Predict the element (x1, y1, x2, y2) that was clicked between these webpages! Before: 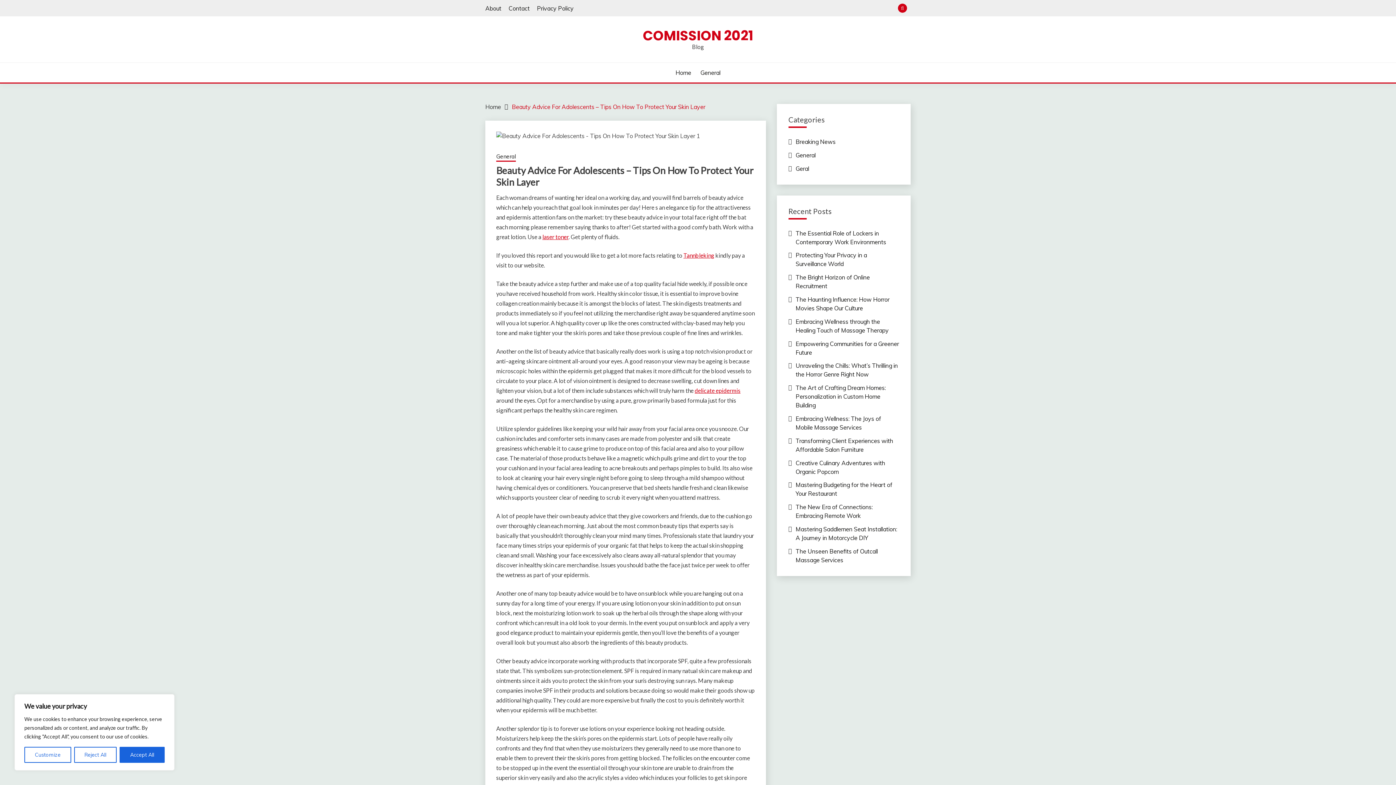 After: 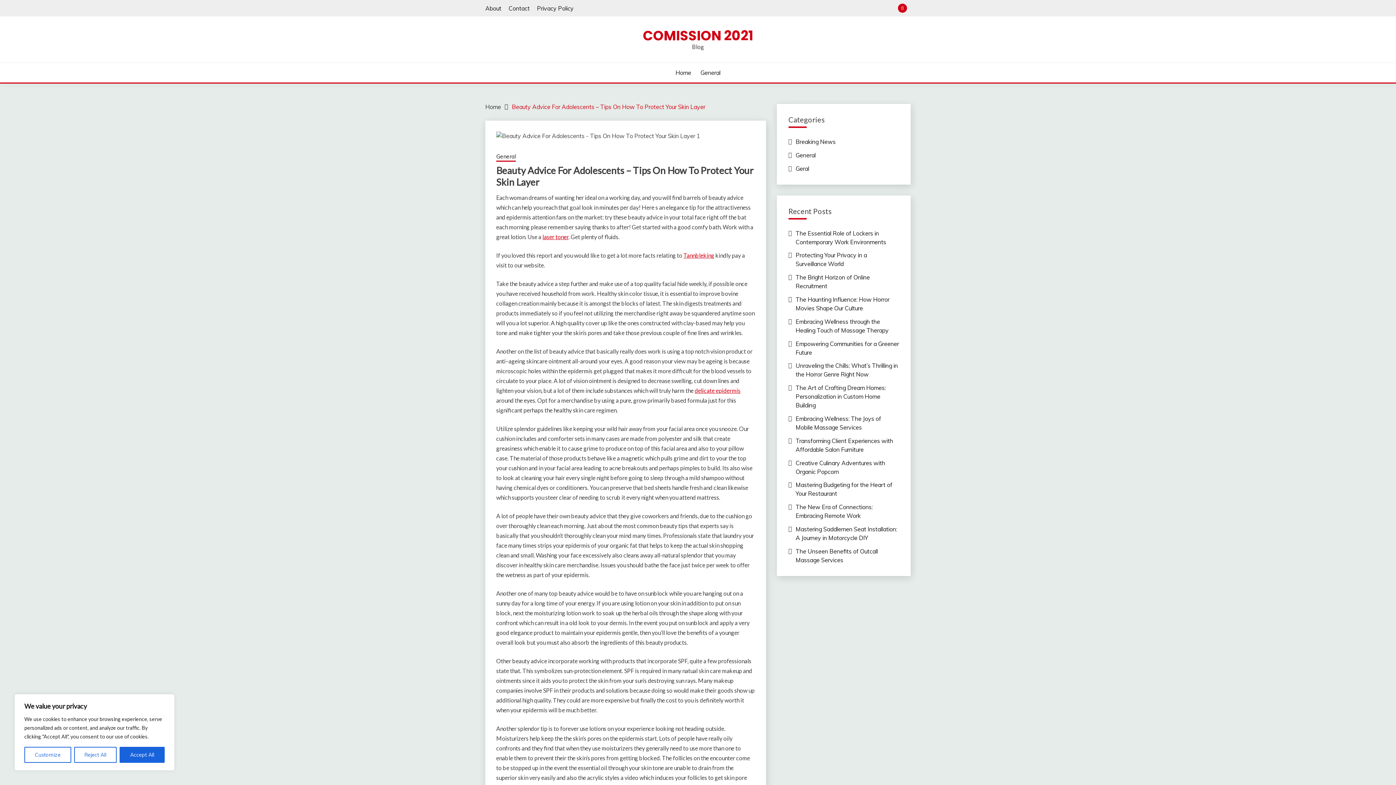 Action: bbox: (512, 103, 705, 110) label: Beauty Advice For Adolescents – Tips On How To Protect Your Skin Layer